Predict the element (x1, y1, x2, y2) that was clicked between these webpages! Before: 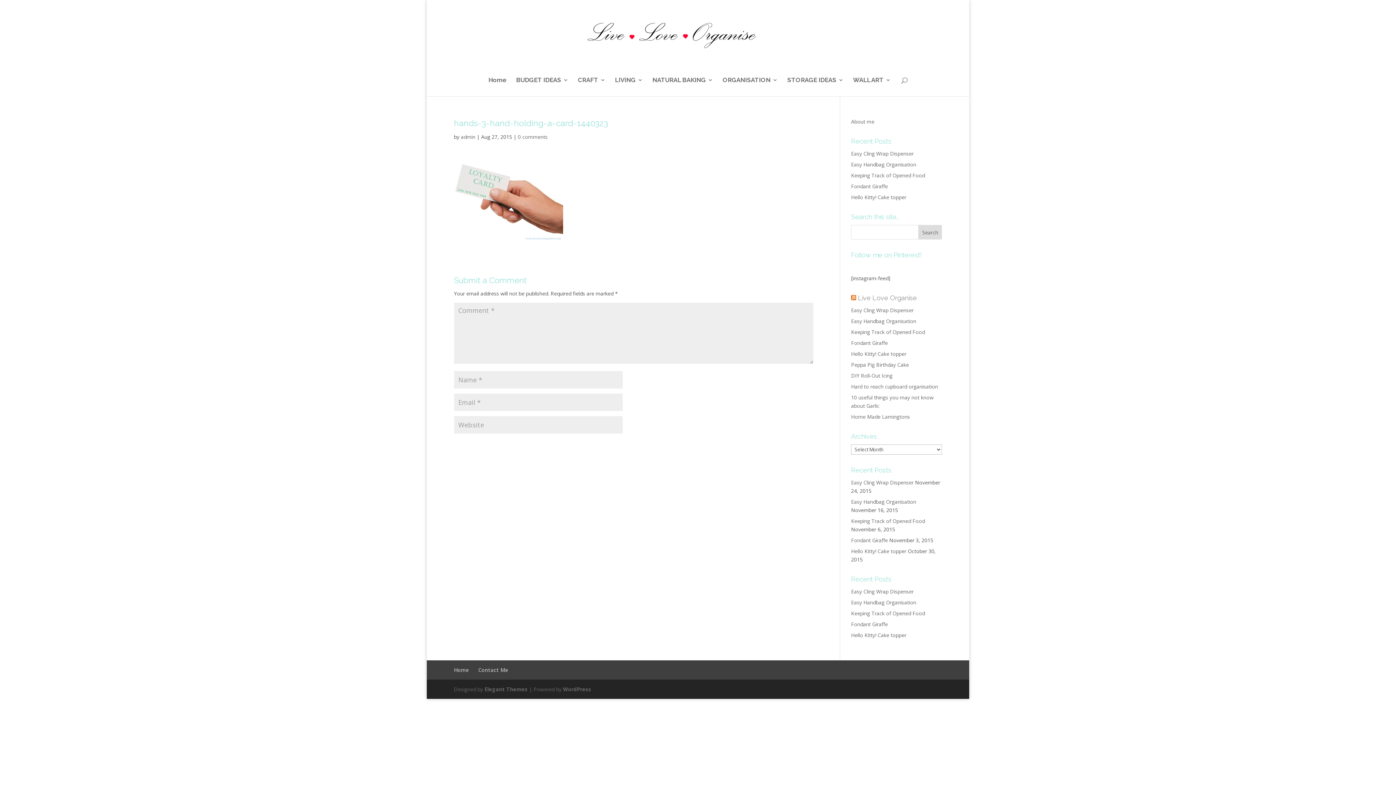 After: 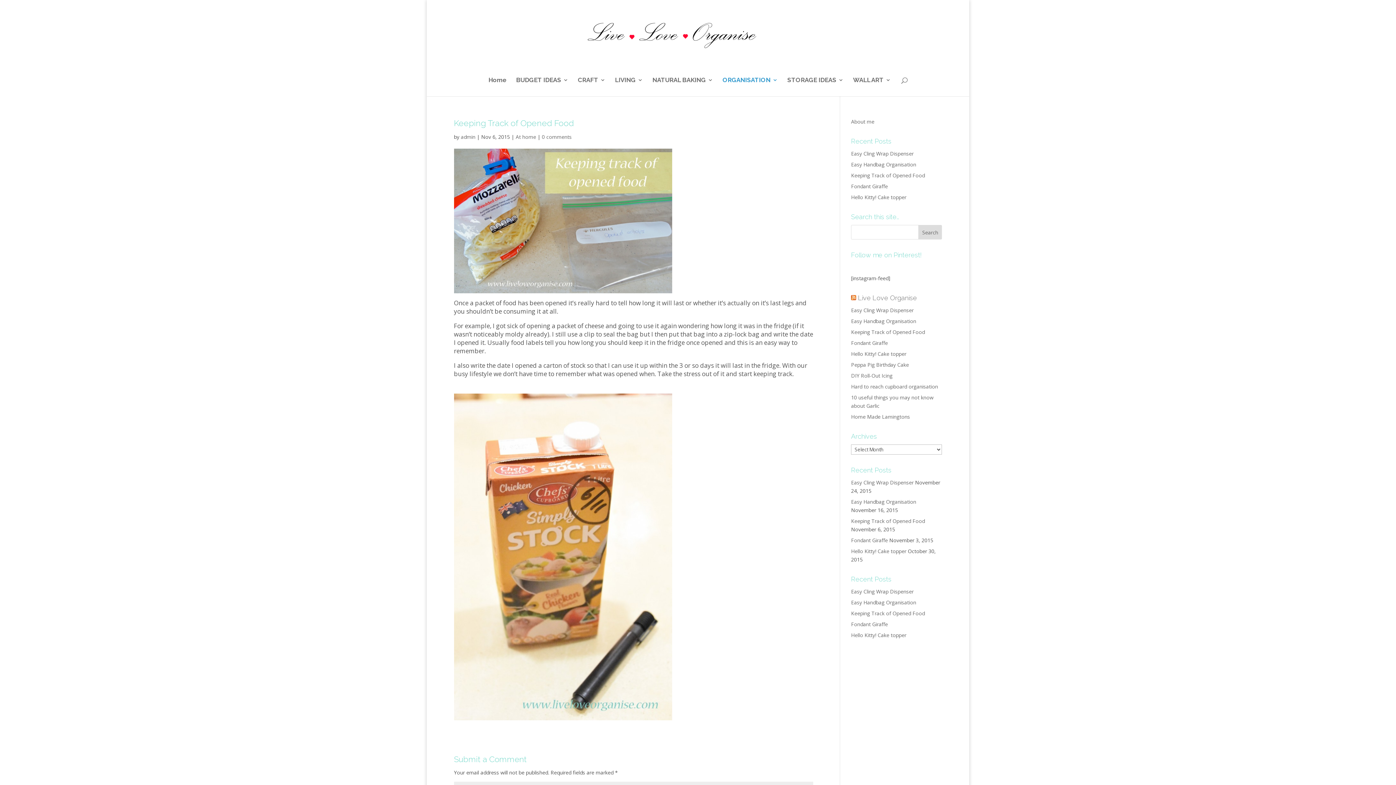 Action: bbox: (851, 328, 925, 335) label: Keeping Track of Opened Food